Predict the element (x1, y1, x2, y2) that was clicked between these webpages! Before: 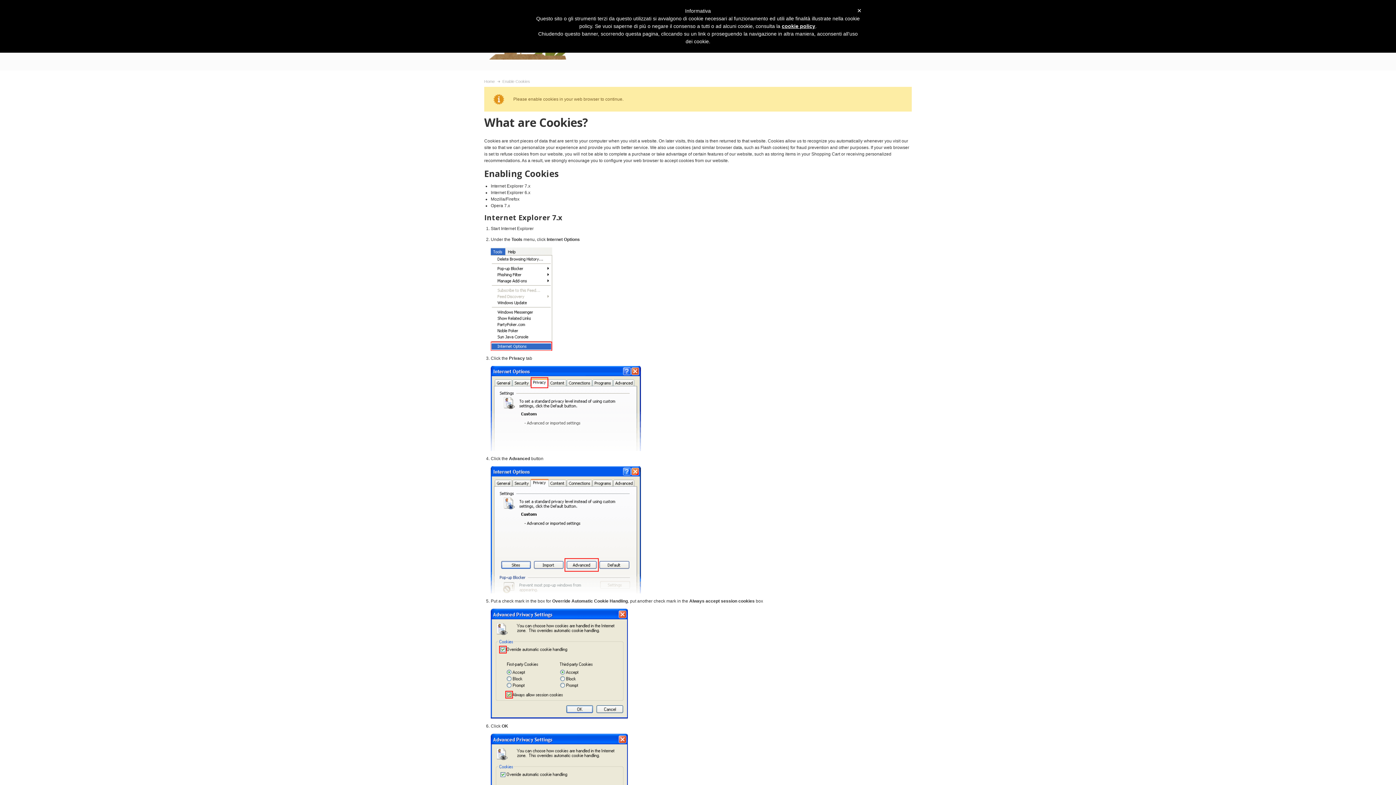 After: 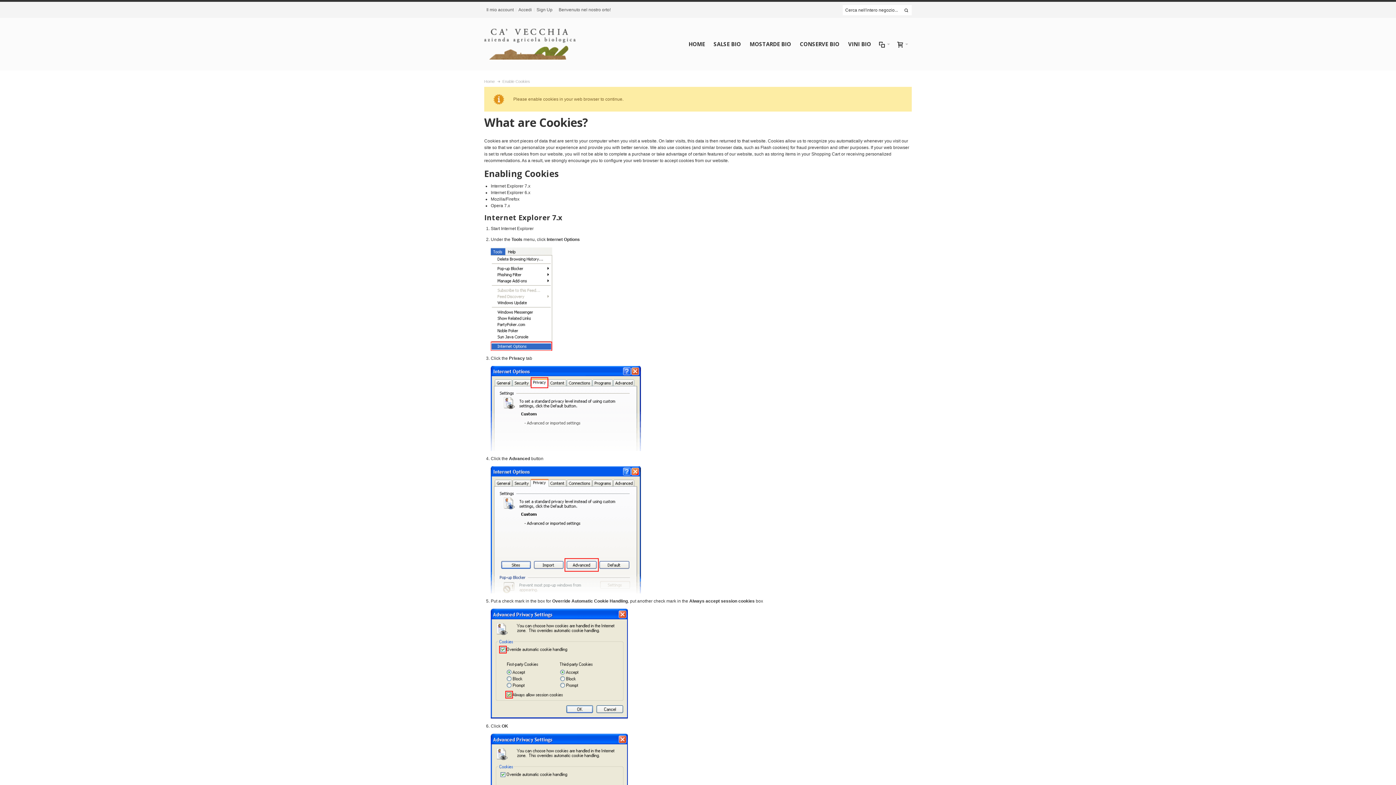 Action: label: × bbox: (857, 7, 861, 13)